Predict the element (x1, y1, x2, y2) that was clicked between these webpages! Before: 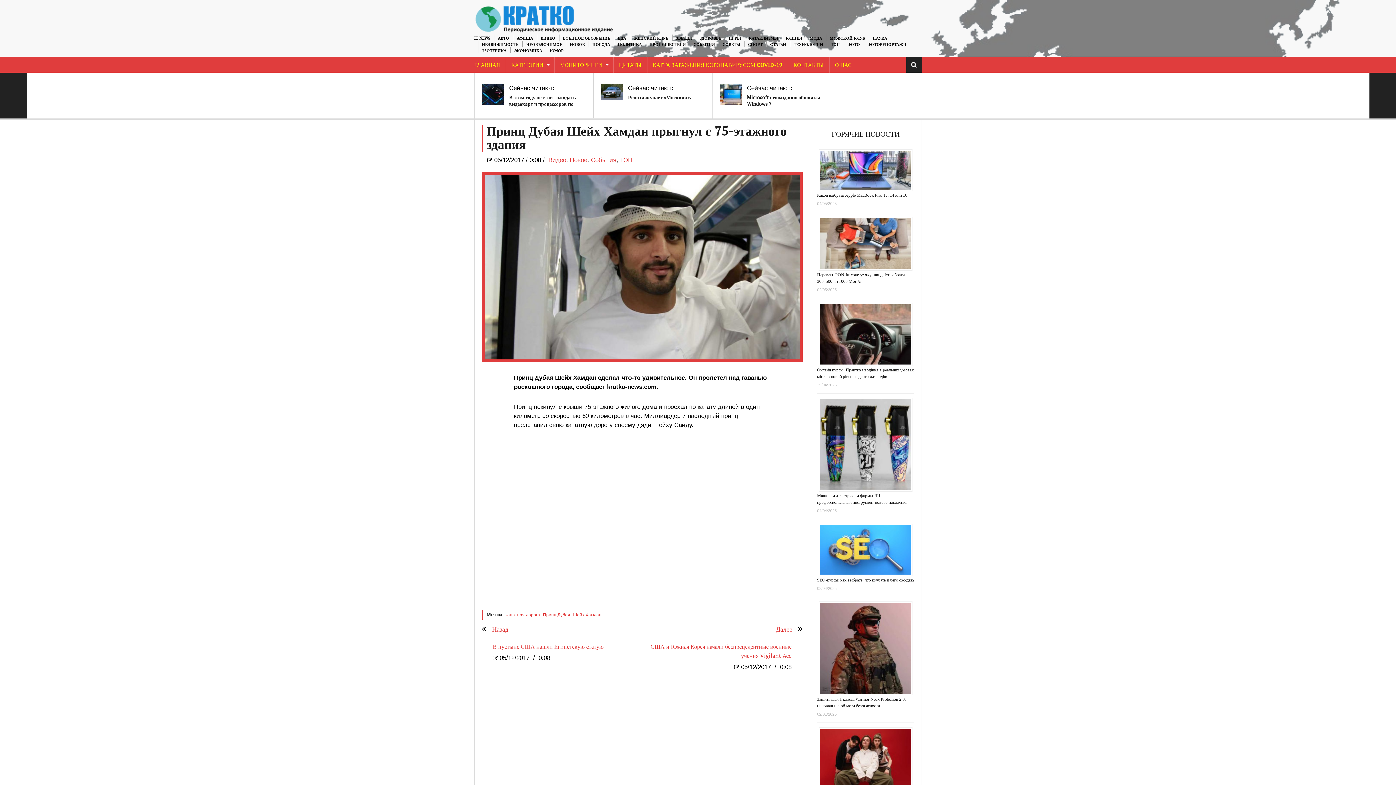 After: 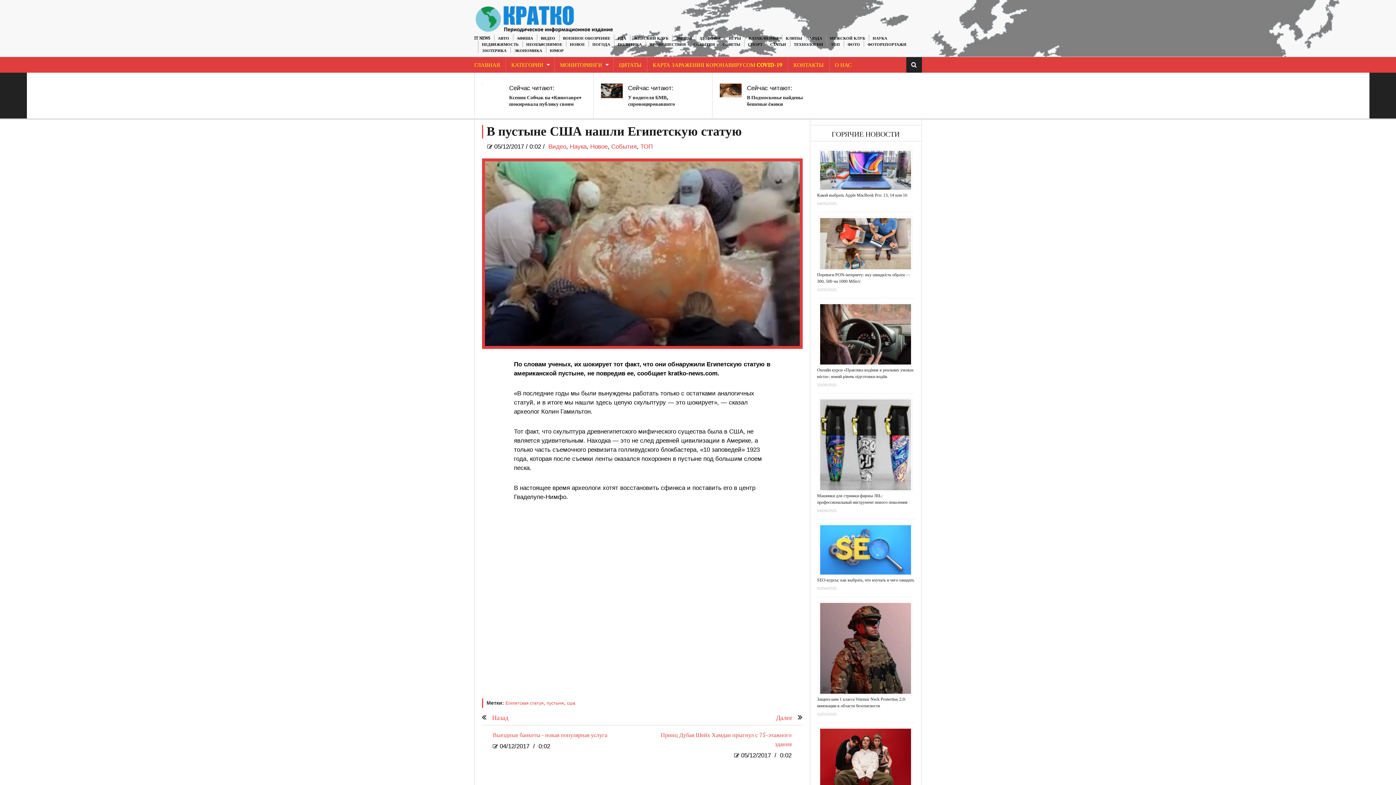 Action: bbox: (492, 642, 638, 651) label: В пустыне США нашли Египетскую статую